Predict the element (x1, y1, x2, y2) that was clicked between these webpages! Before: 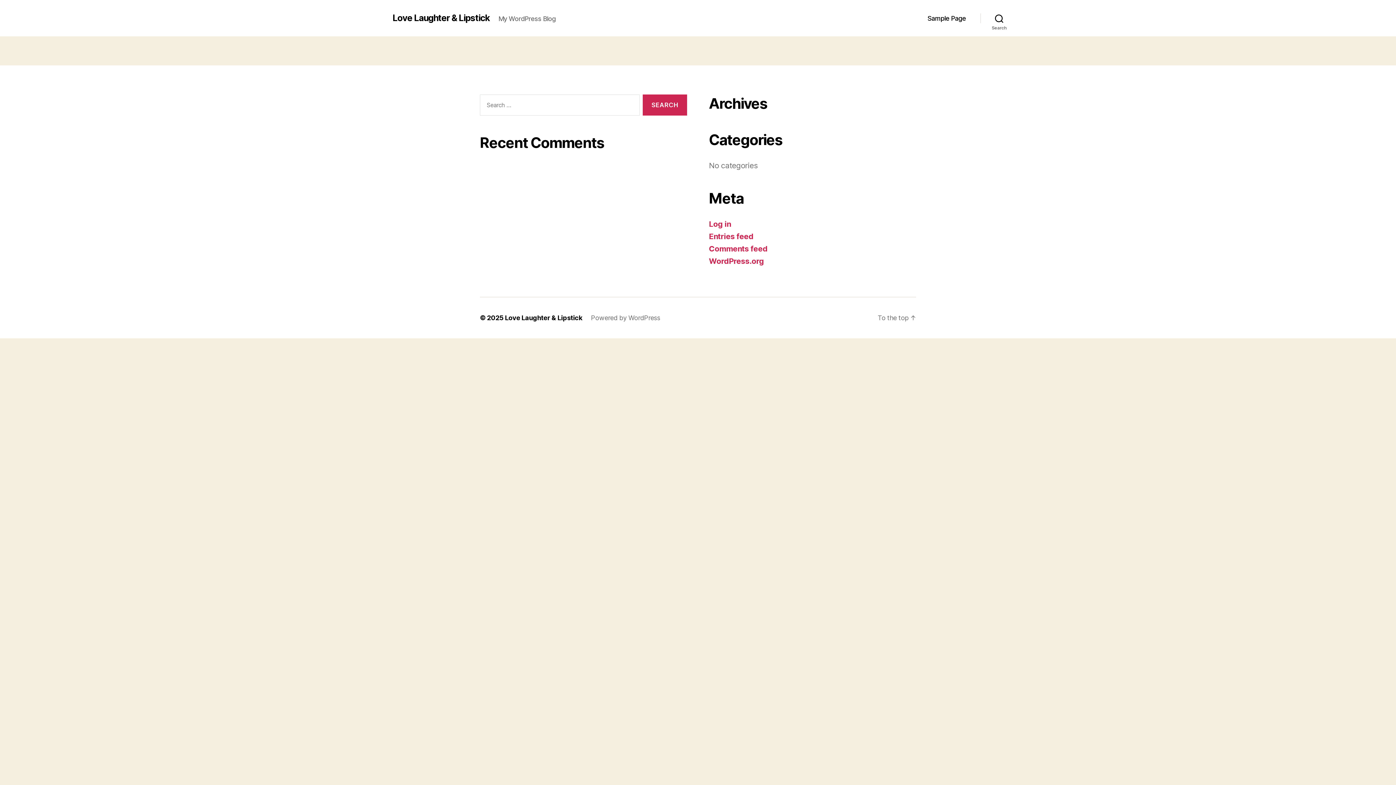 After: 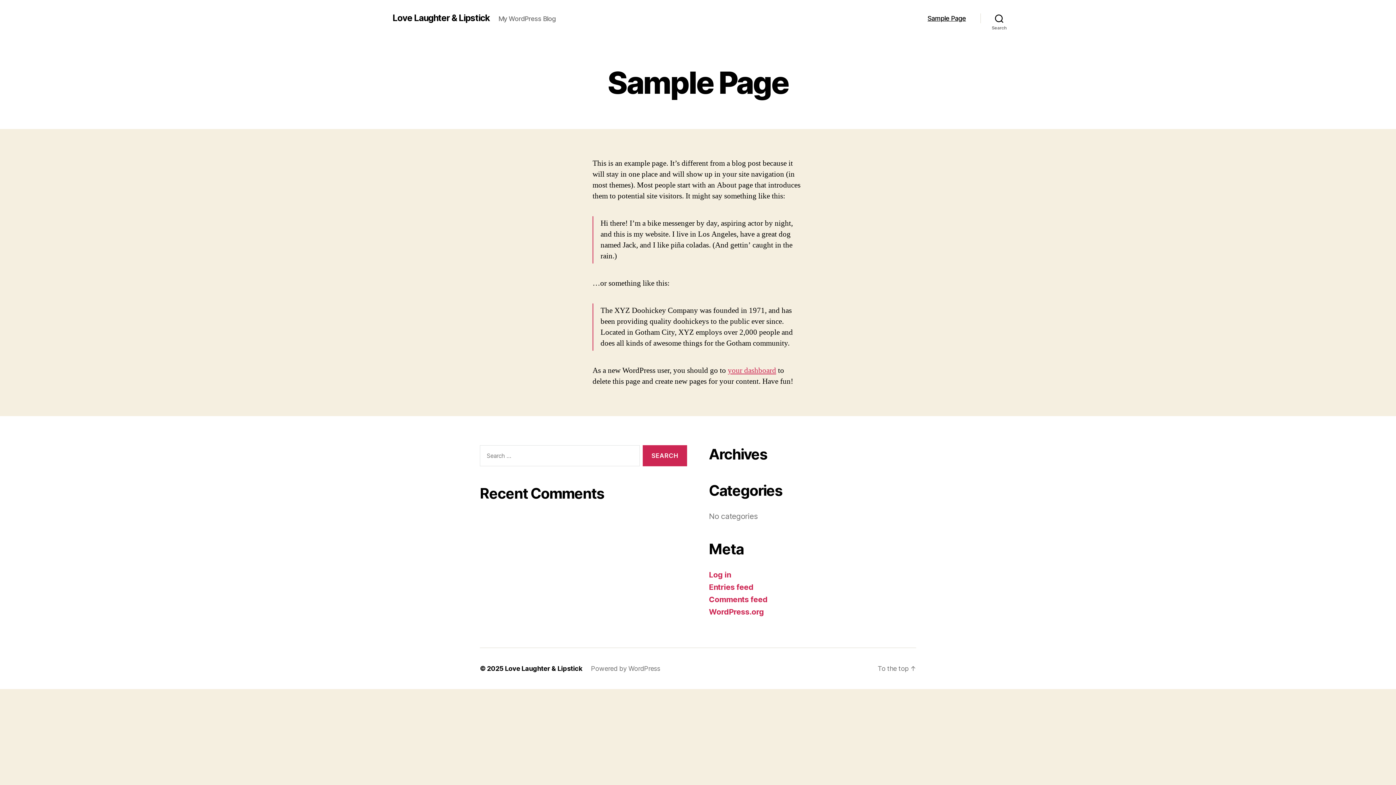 Action: label: Sample Page bbox: (927, 14, 966, 22)